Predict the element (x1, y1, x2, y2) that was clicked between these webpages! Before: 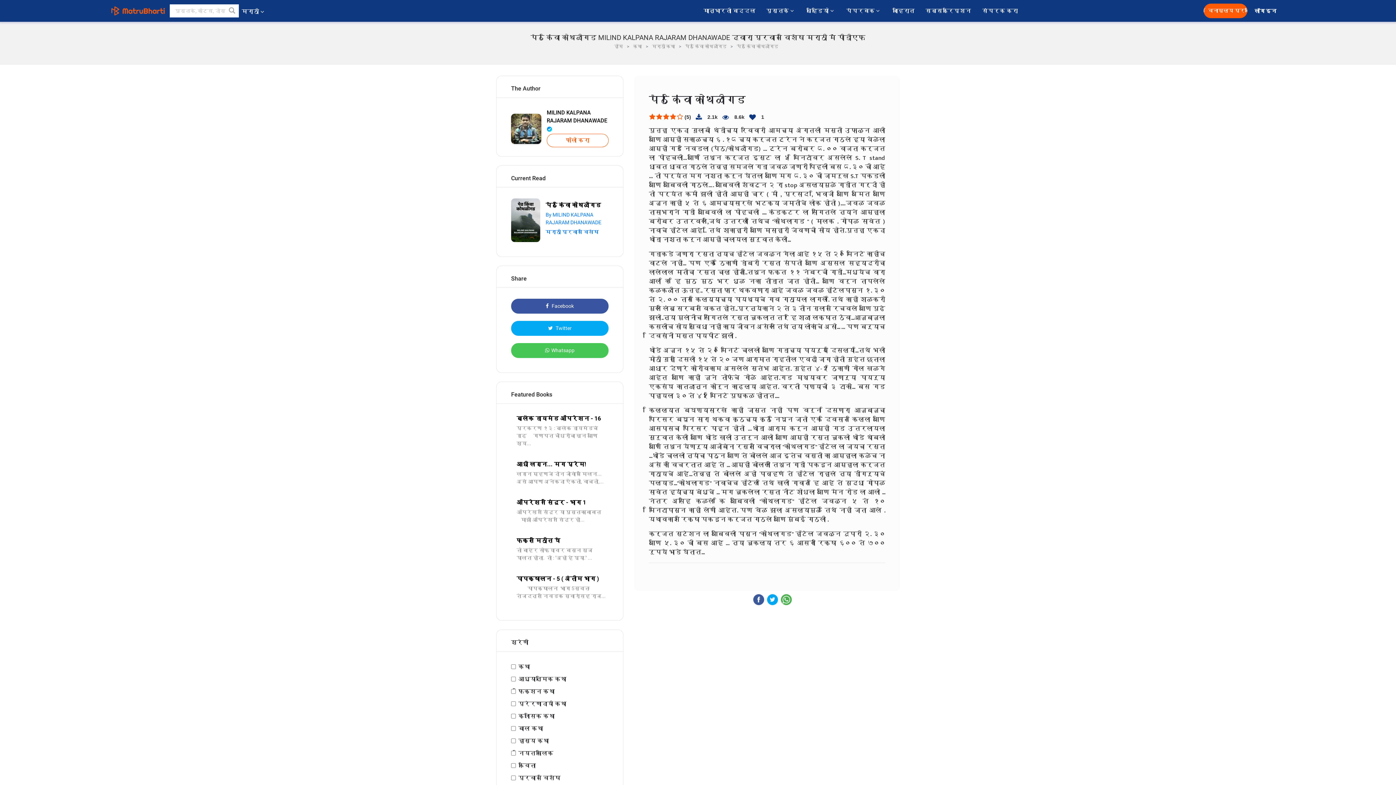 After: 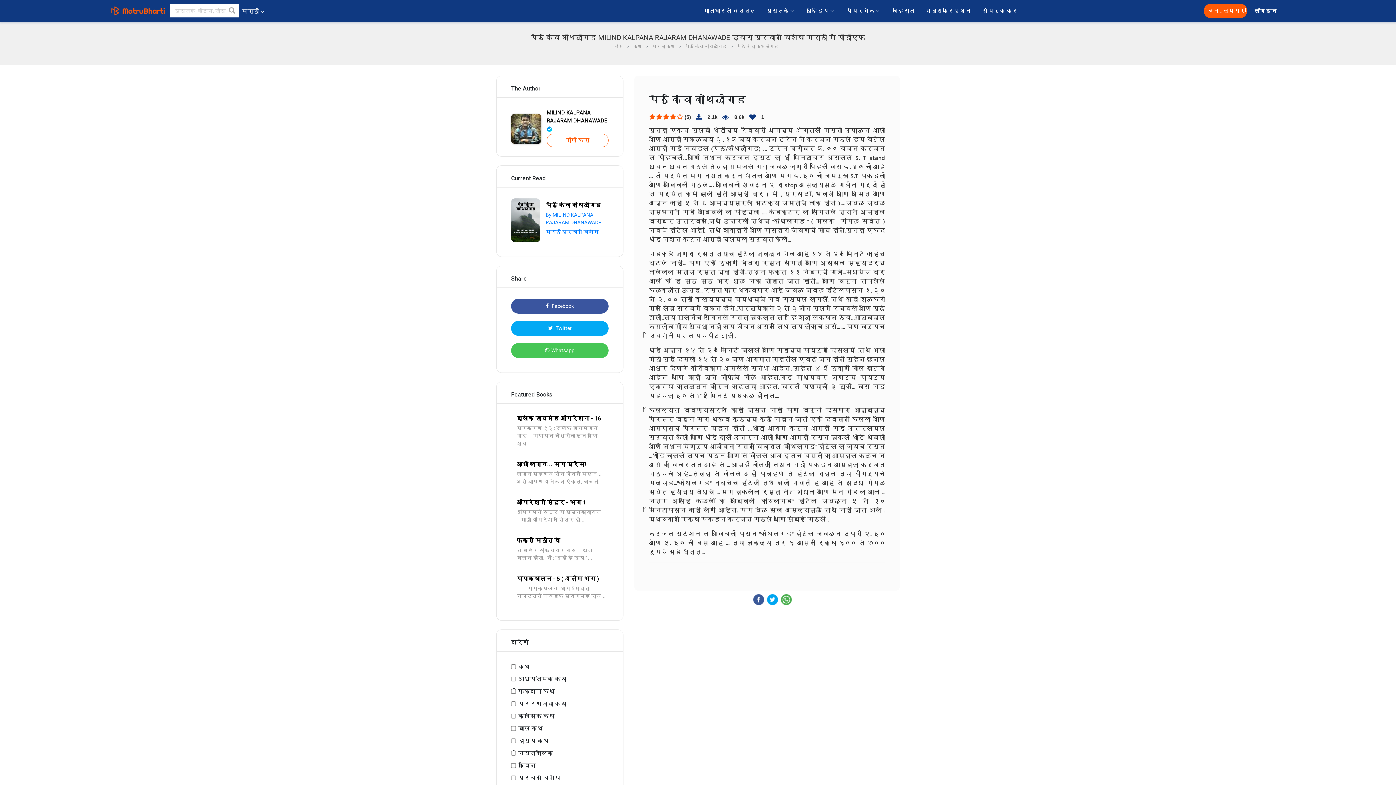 Action: label: पेठ किंवा कोथळीगड bbox: (545, 201, 608, 209)